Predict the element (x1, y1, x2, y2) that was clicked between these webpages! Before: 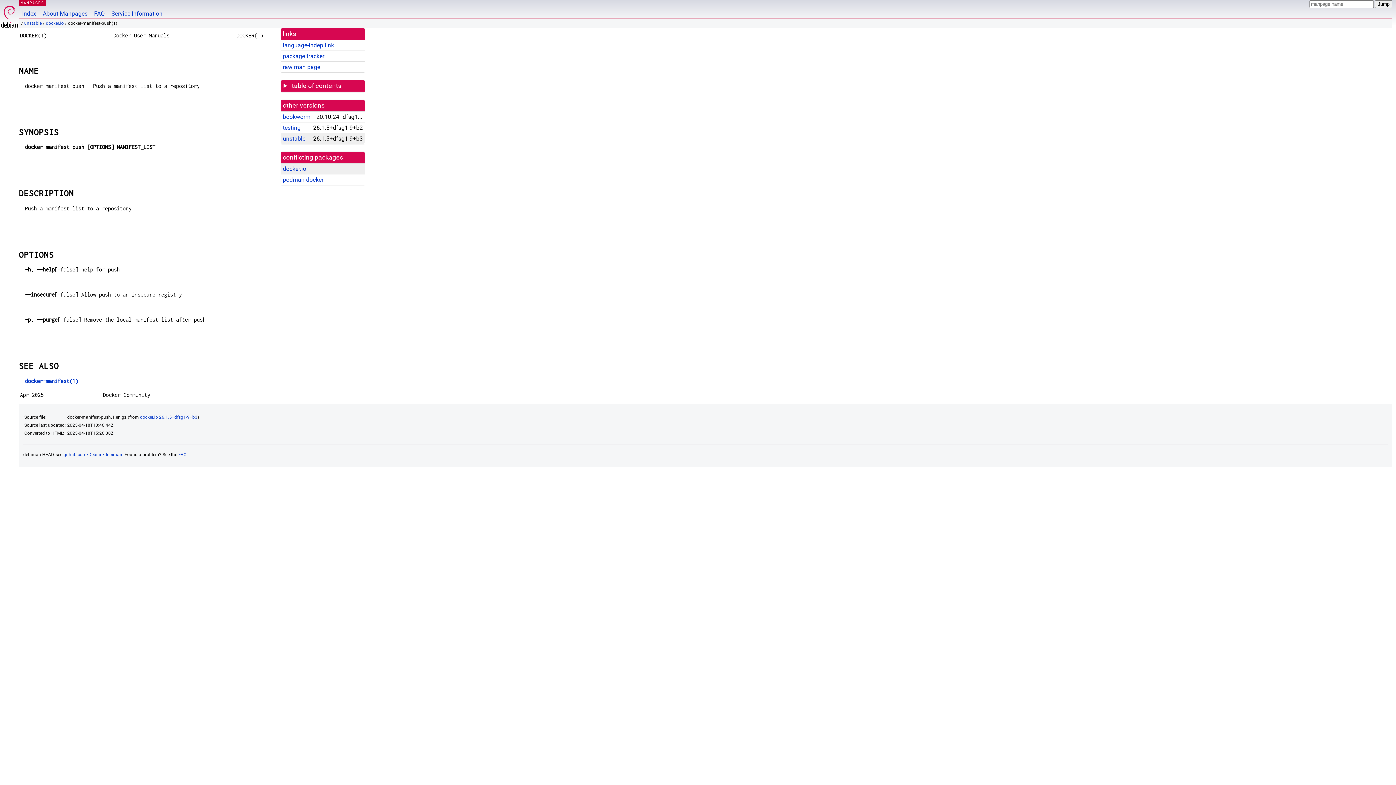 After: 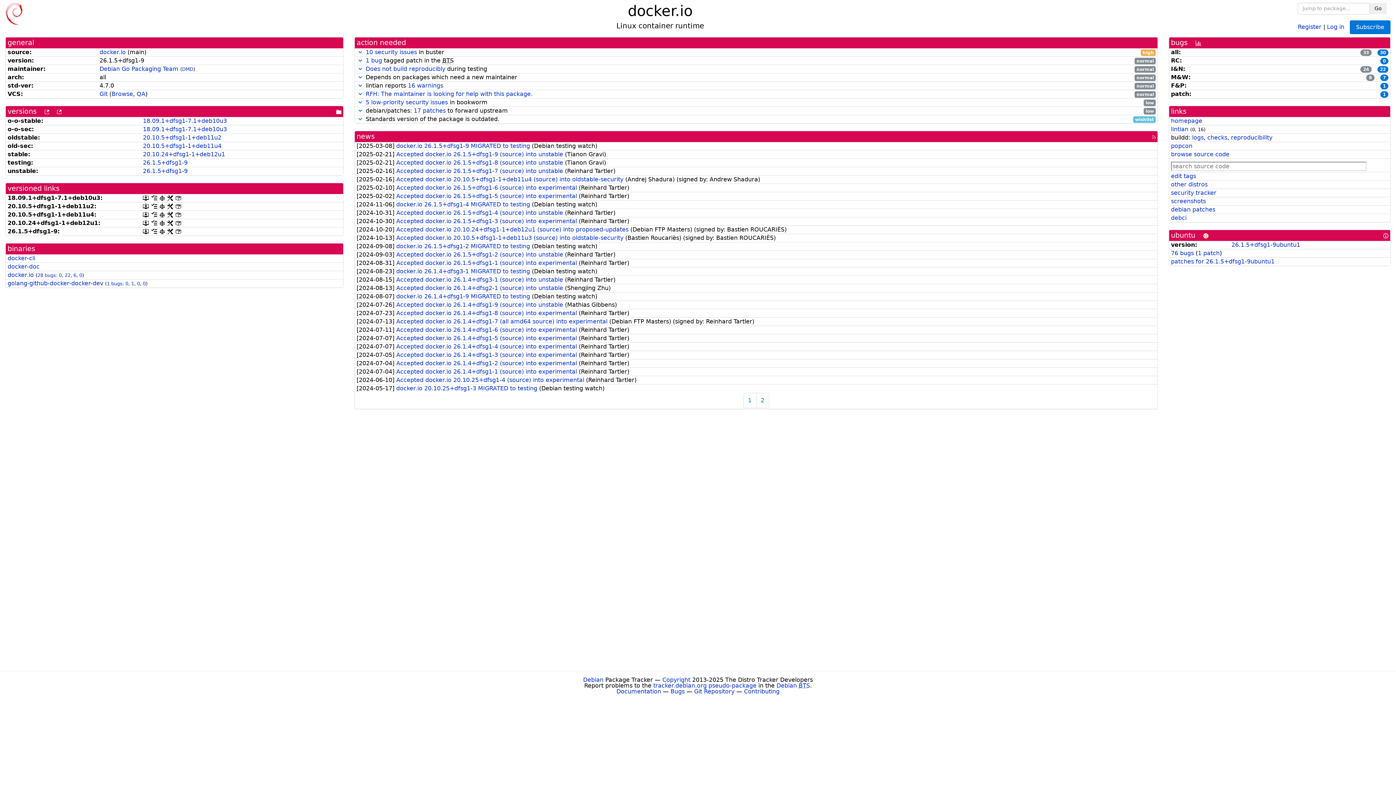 Action: label: package tracker bbox: (282, 52, 324, 59)